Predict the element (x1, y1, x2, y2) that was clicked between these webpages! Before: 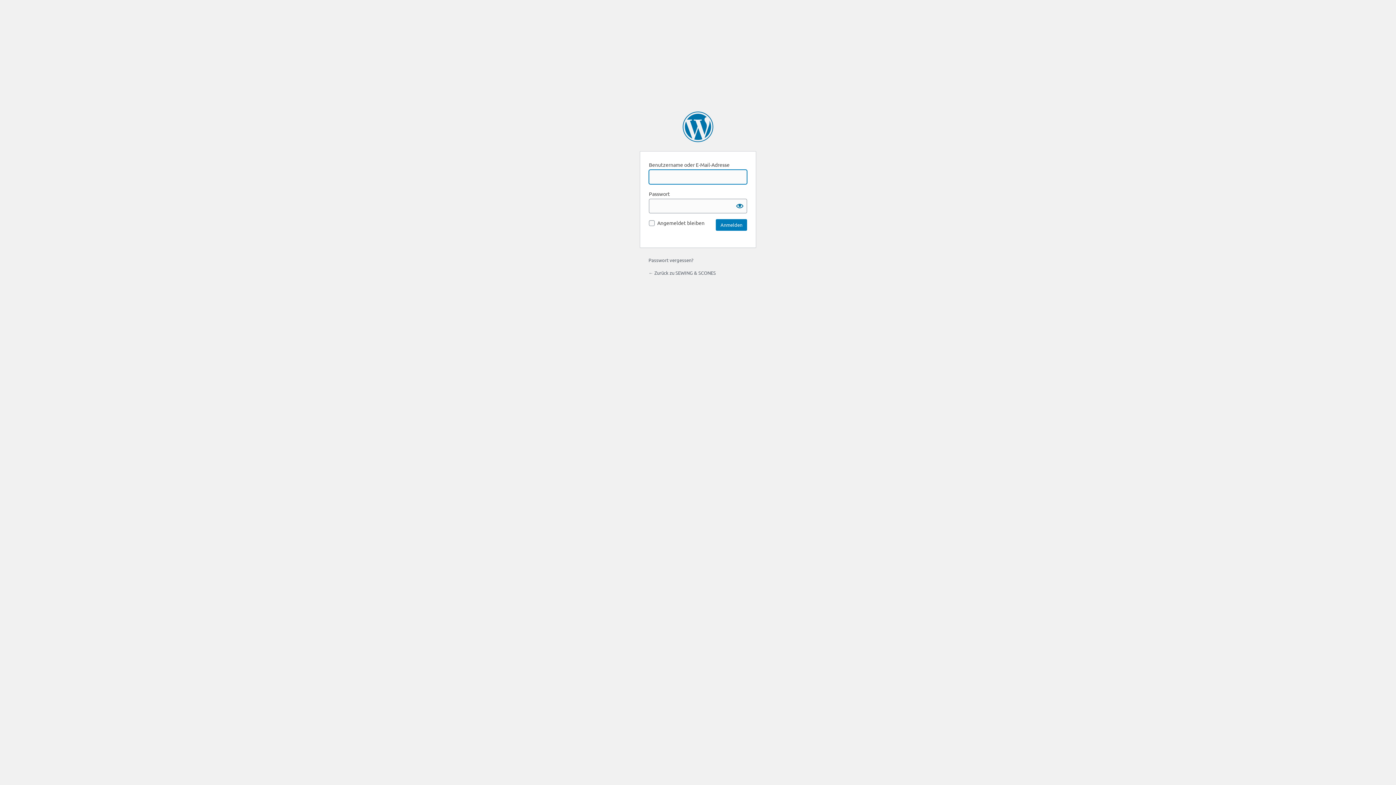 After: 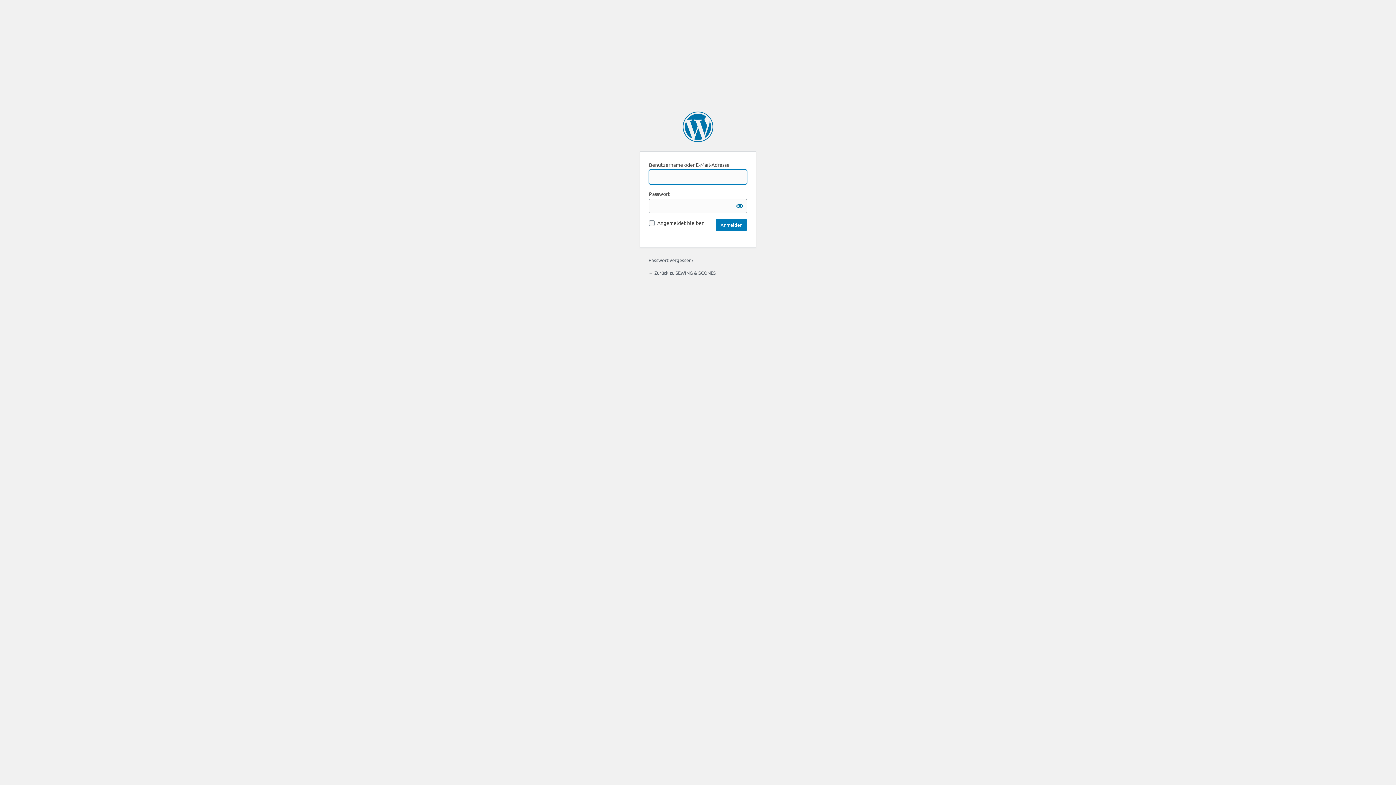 Action: bbox: (648, 269, 716, 276) label: ← Zurück zu SEWING & SCONES